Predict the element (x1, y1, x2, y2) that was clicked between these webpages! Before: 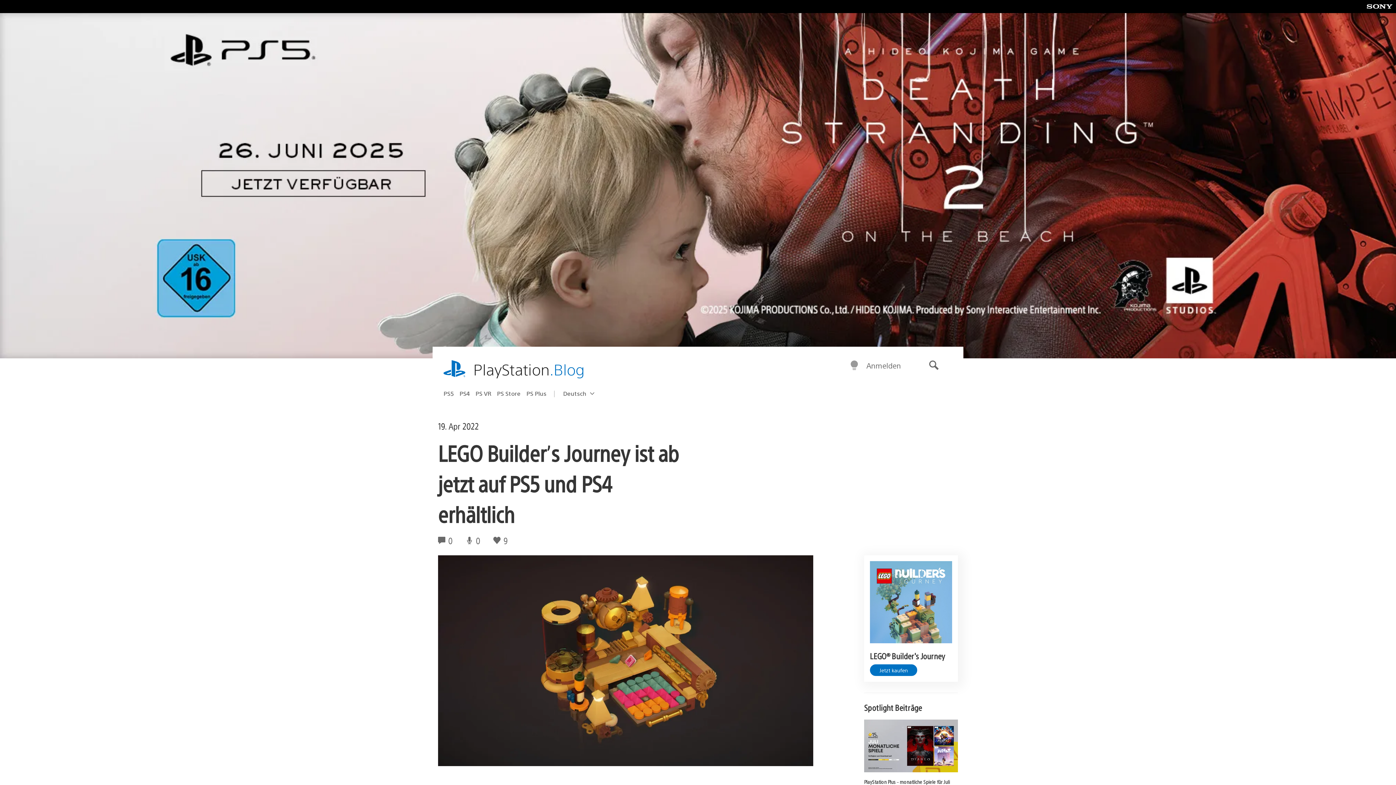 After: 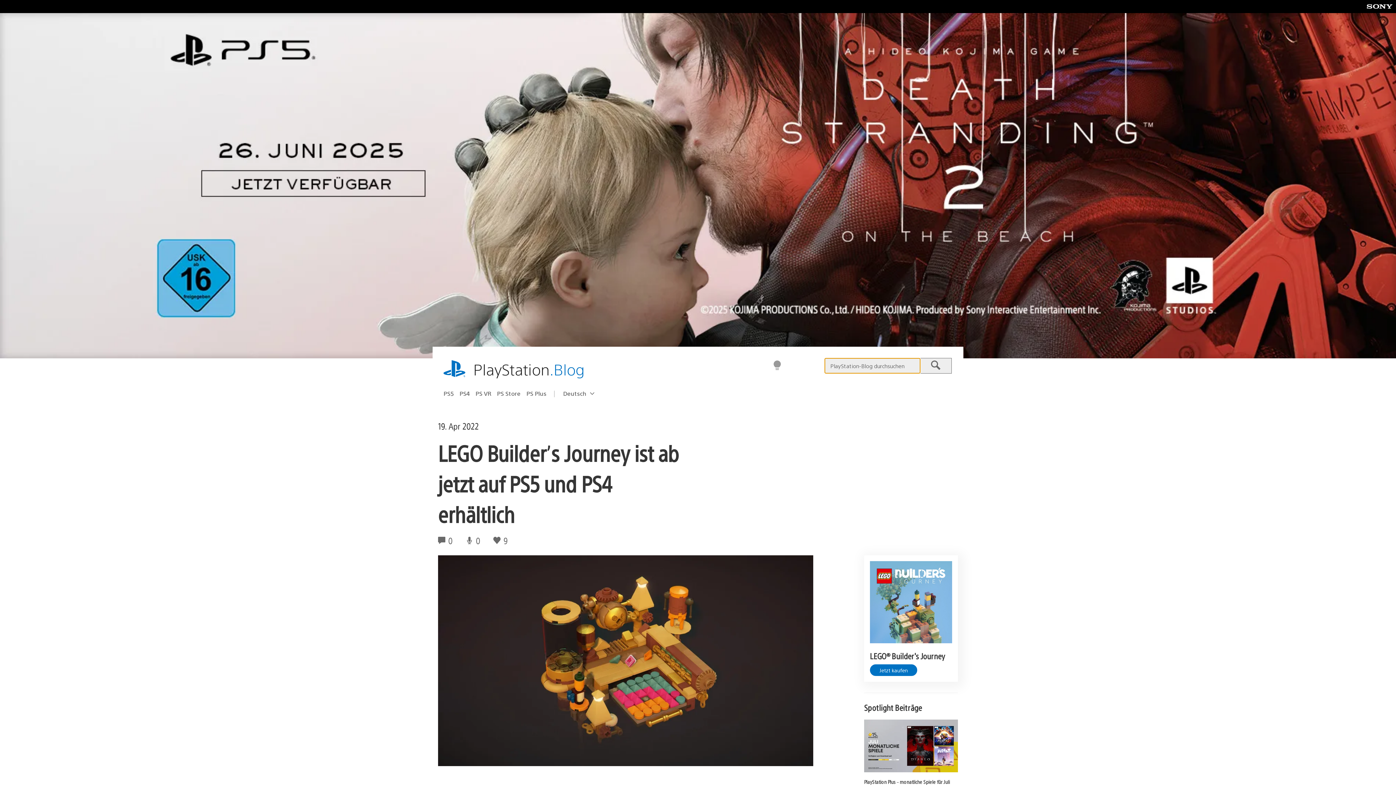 Action: bbox: (917, 355, 950, 376) label: Suche